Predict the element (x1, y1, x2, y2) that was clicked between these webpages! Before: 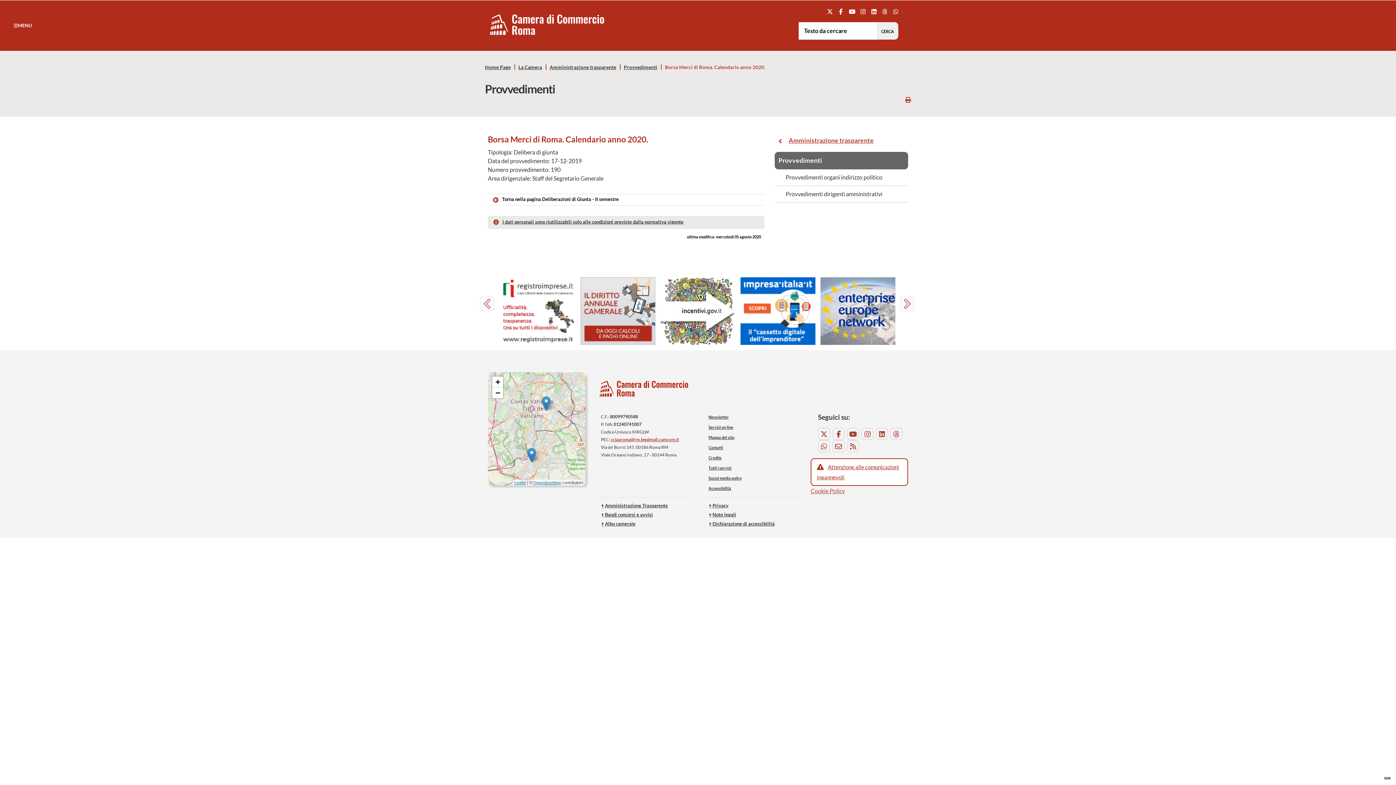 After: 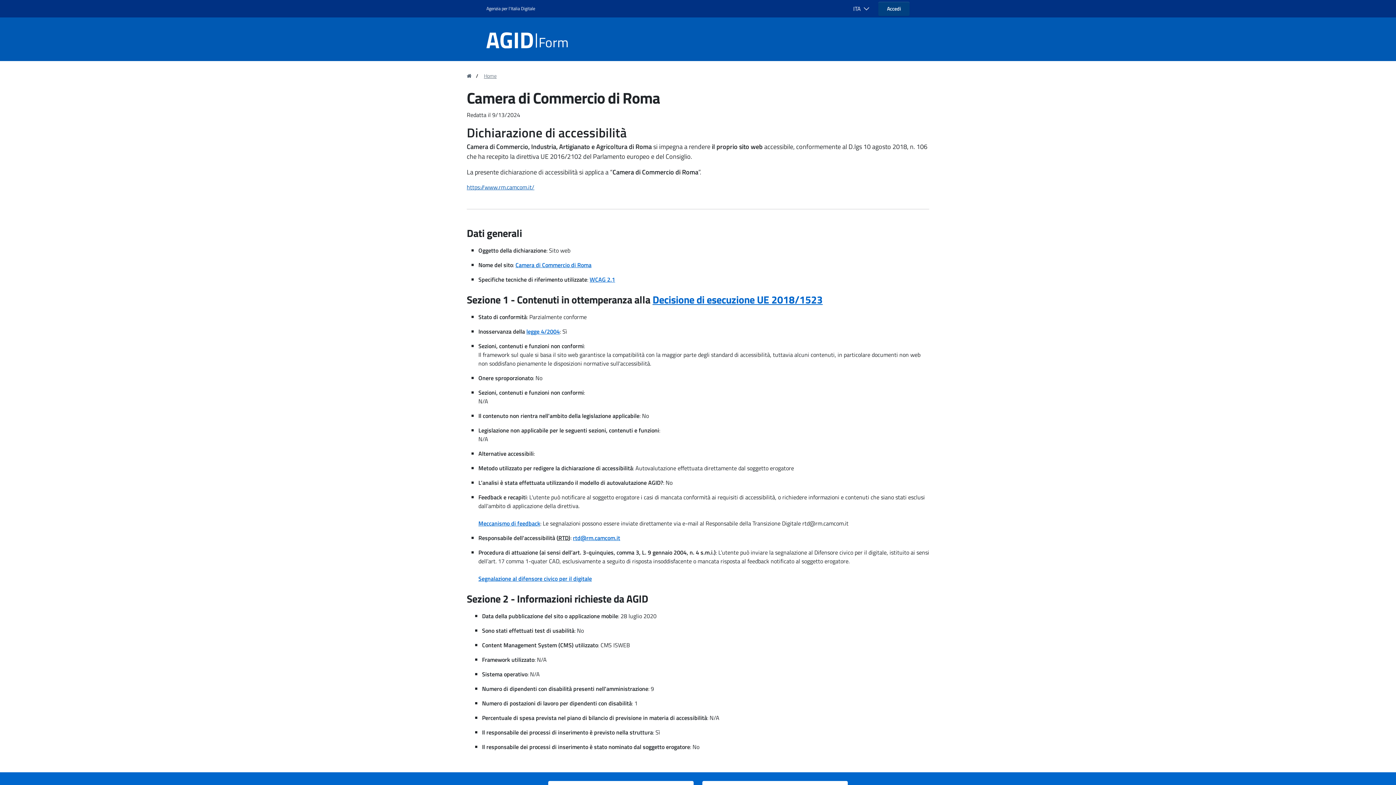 Action: bbox: (708, 519, 795, 528) label: Dichiarazione di accessibilità